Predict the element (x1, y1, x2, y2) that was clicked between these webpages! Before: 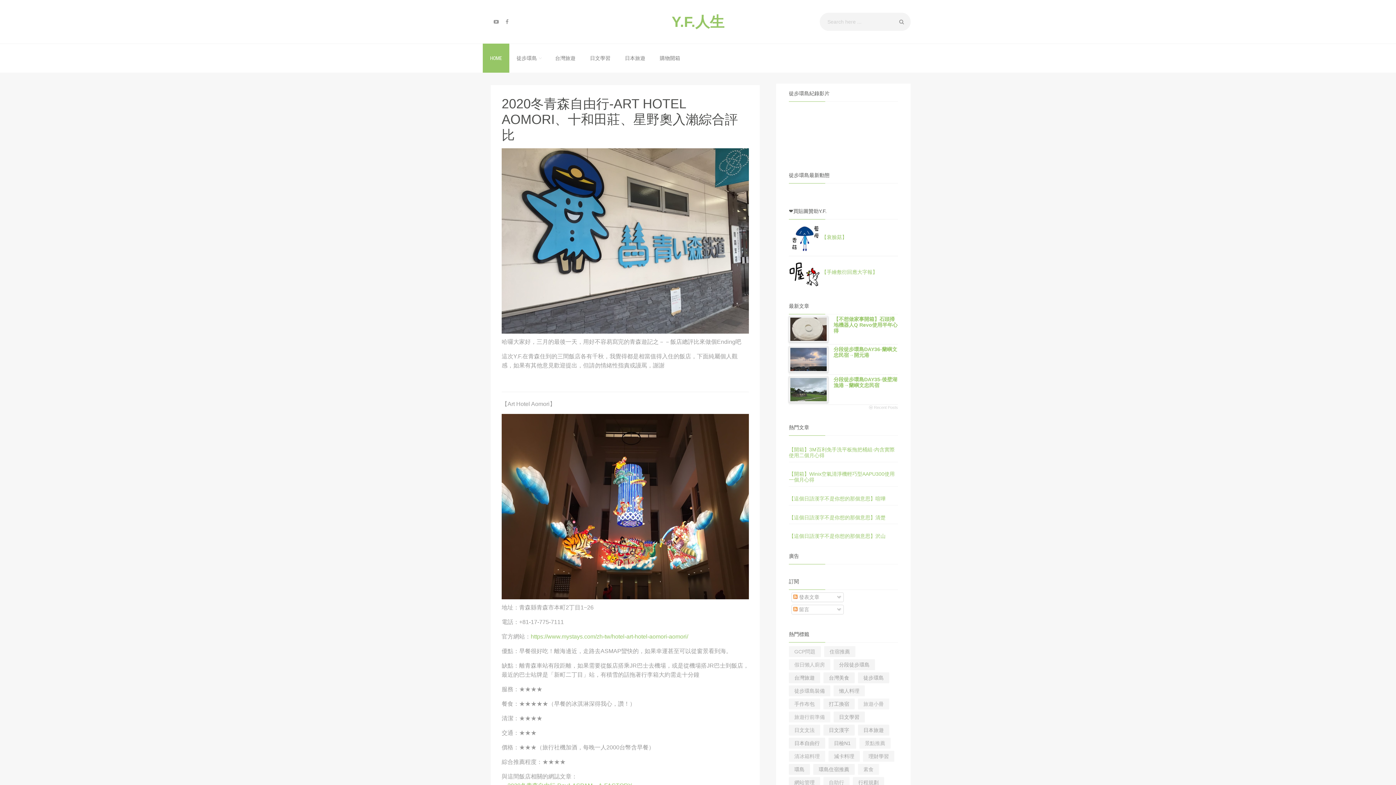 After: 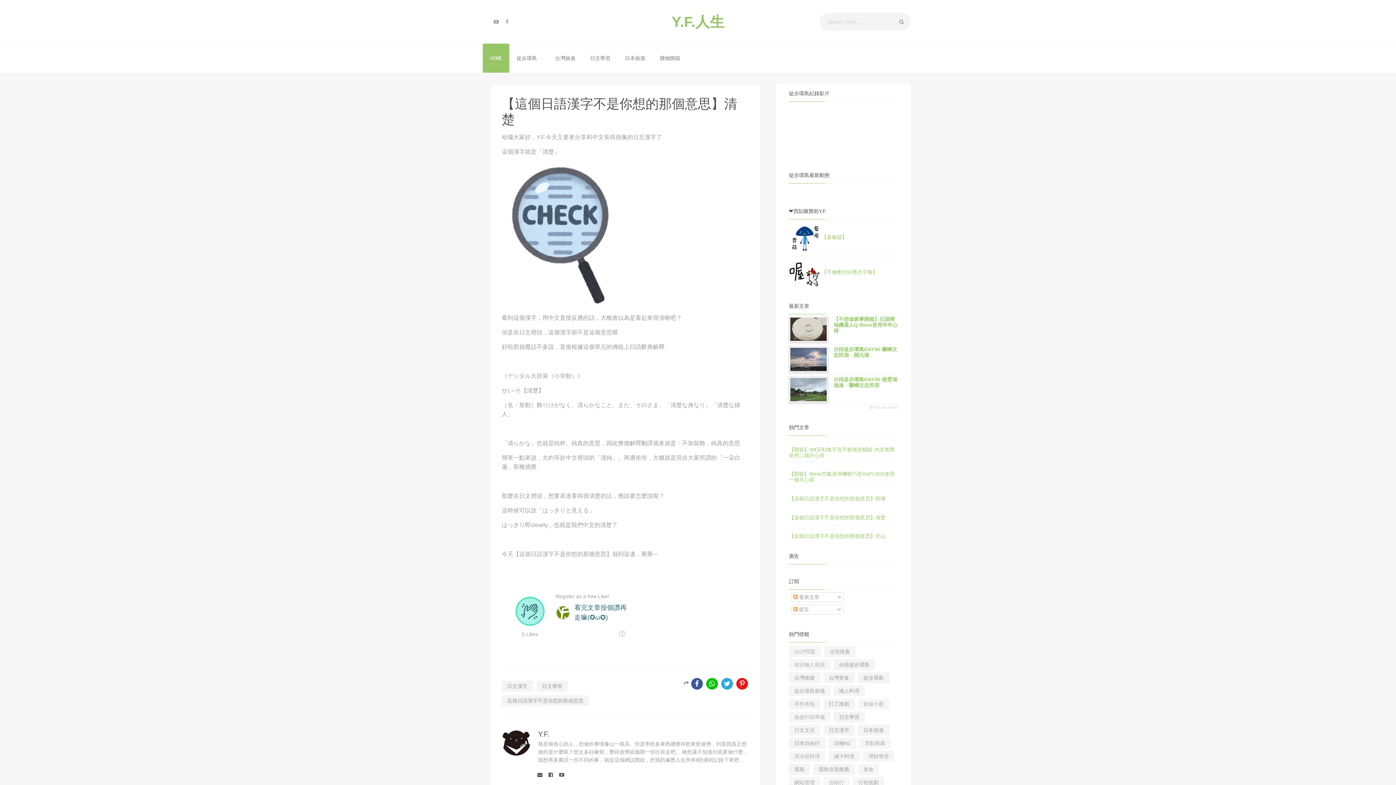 Action: label: 【這個日語漢字不是你想的那個意思】清楚 bbox: (789, 514, 885, 520)